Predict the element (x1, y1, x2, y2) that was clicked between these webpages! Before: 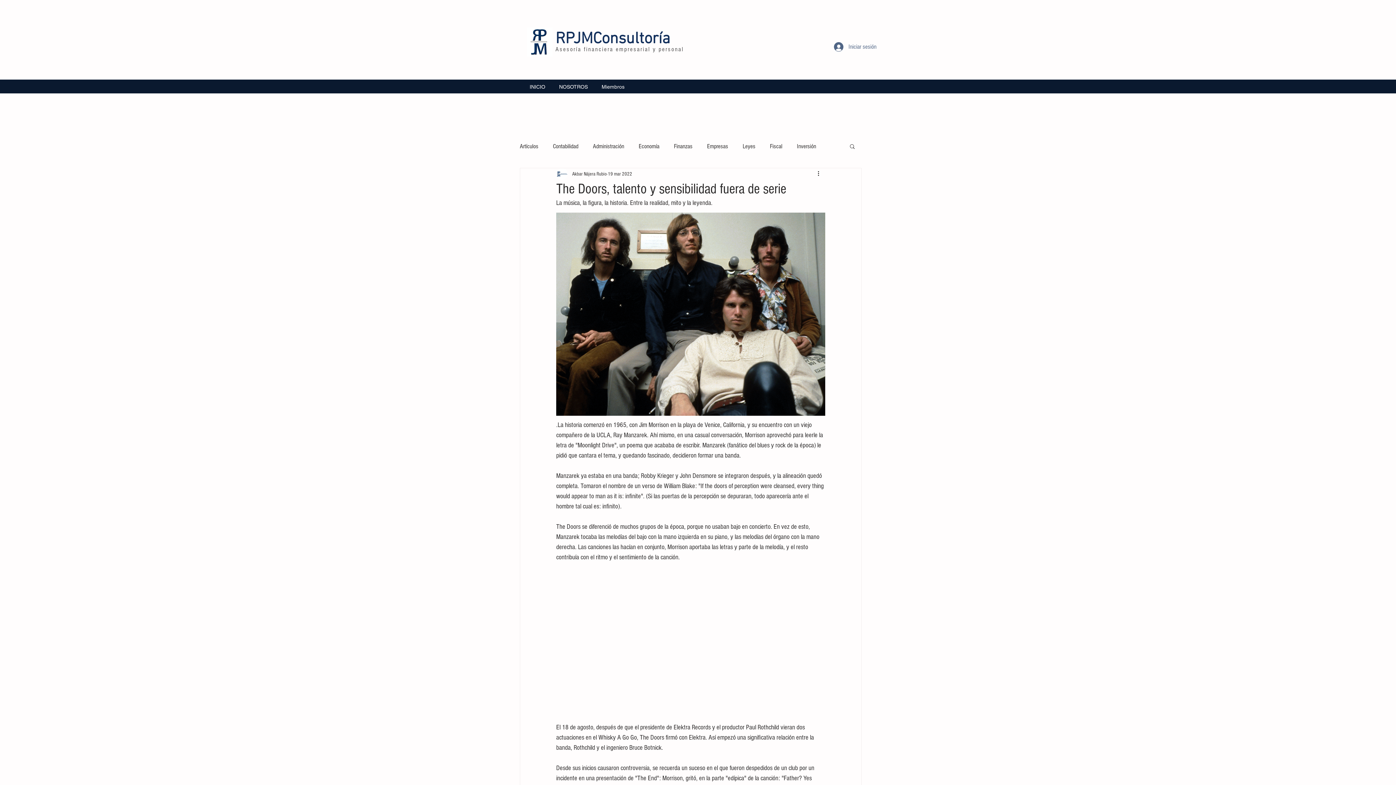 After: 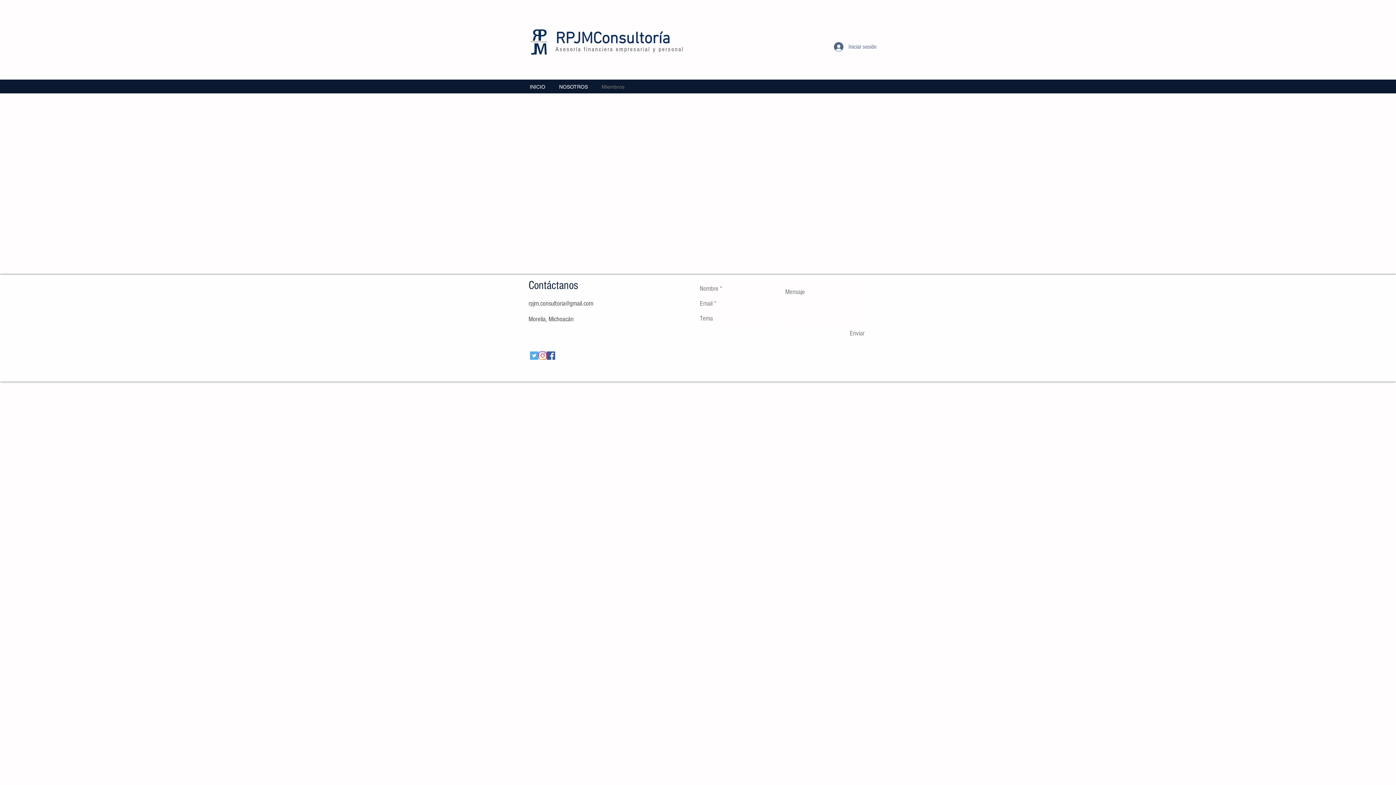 Action: bbox: (594, 83, 631, 90) label: Miembros